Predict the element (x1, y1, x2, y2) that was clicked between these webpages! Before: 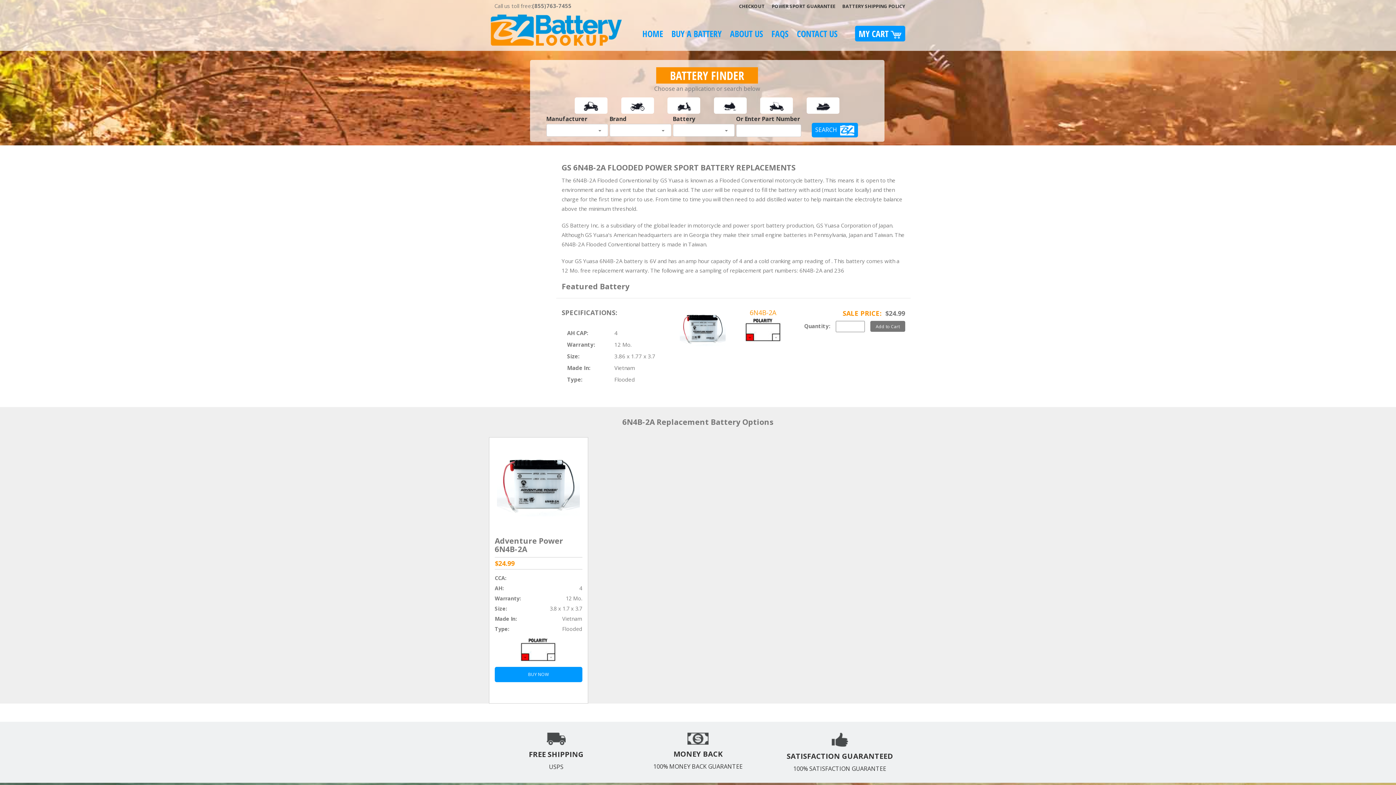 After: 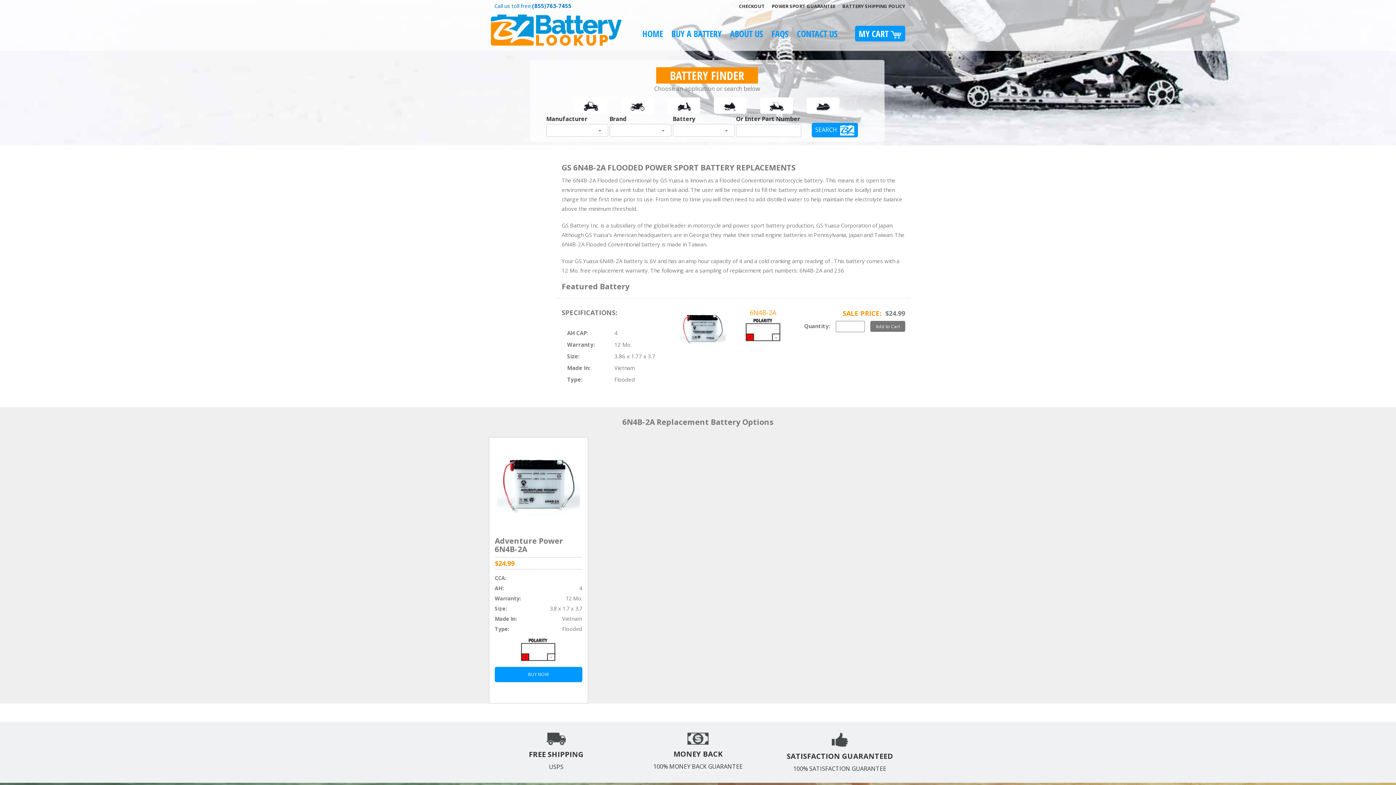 Action: bbox: (485, 0, 580, 18) label: Call us toll free:(855)763-7455